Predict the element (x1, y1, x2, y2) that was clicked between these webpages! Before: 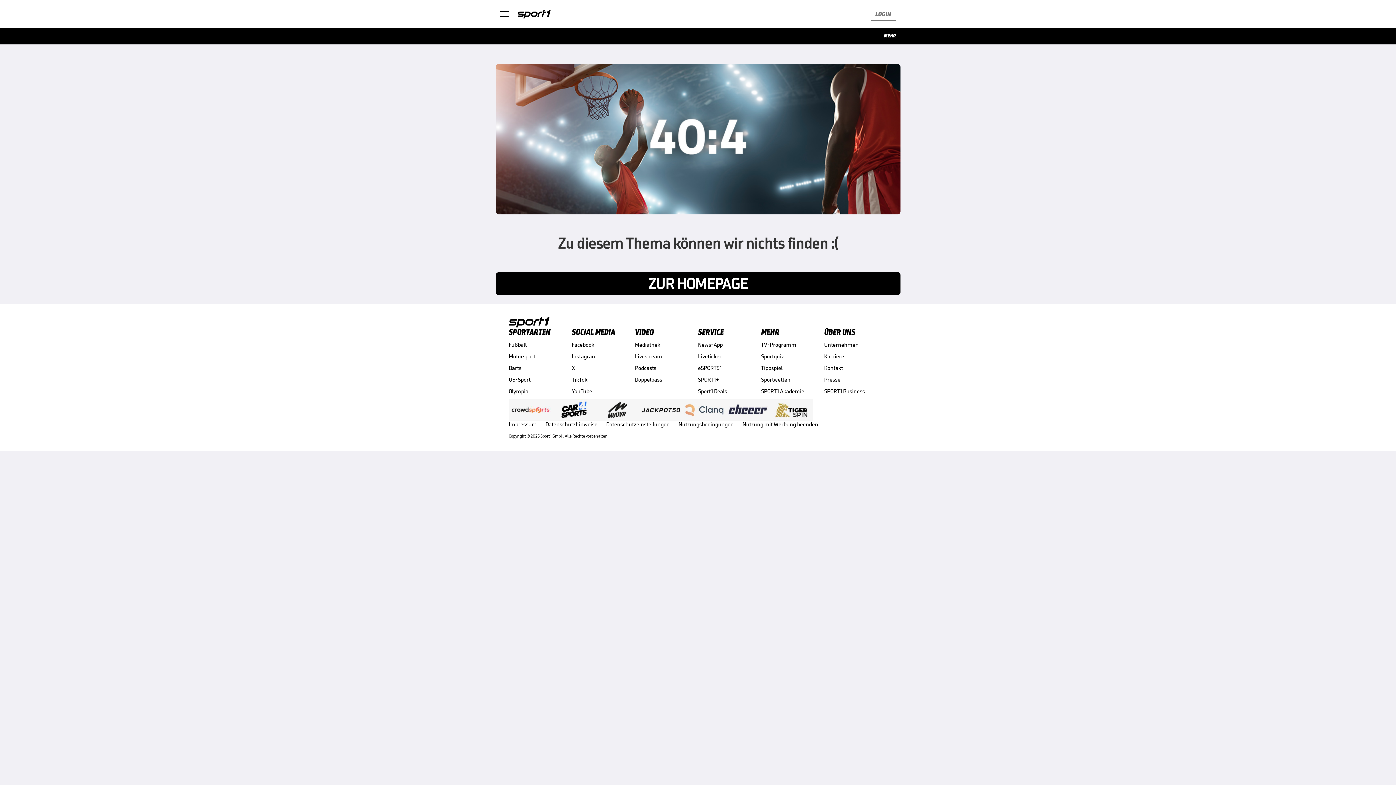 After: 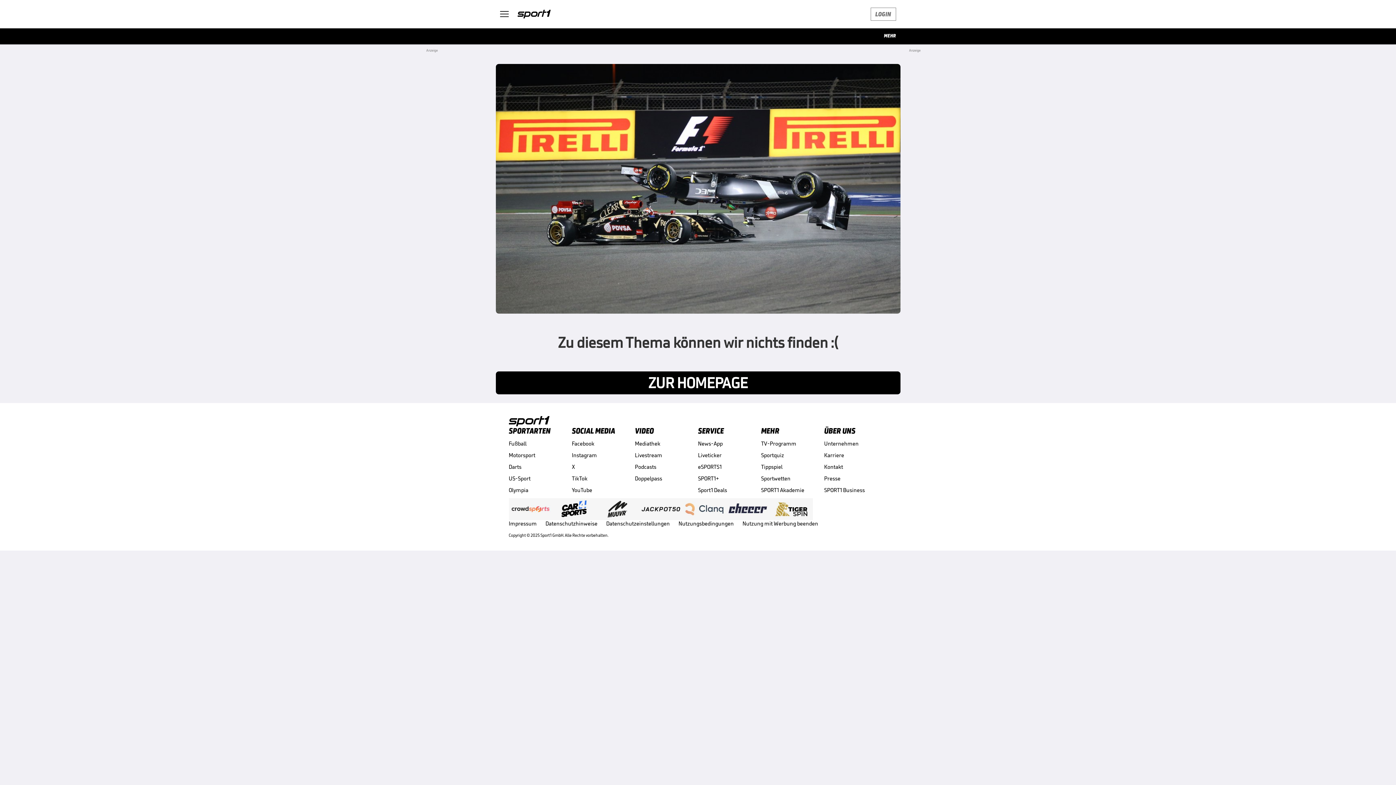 Action: bbox: (508, 317, 549, 327)